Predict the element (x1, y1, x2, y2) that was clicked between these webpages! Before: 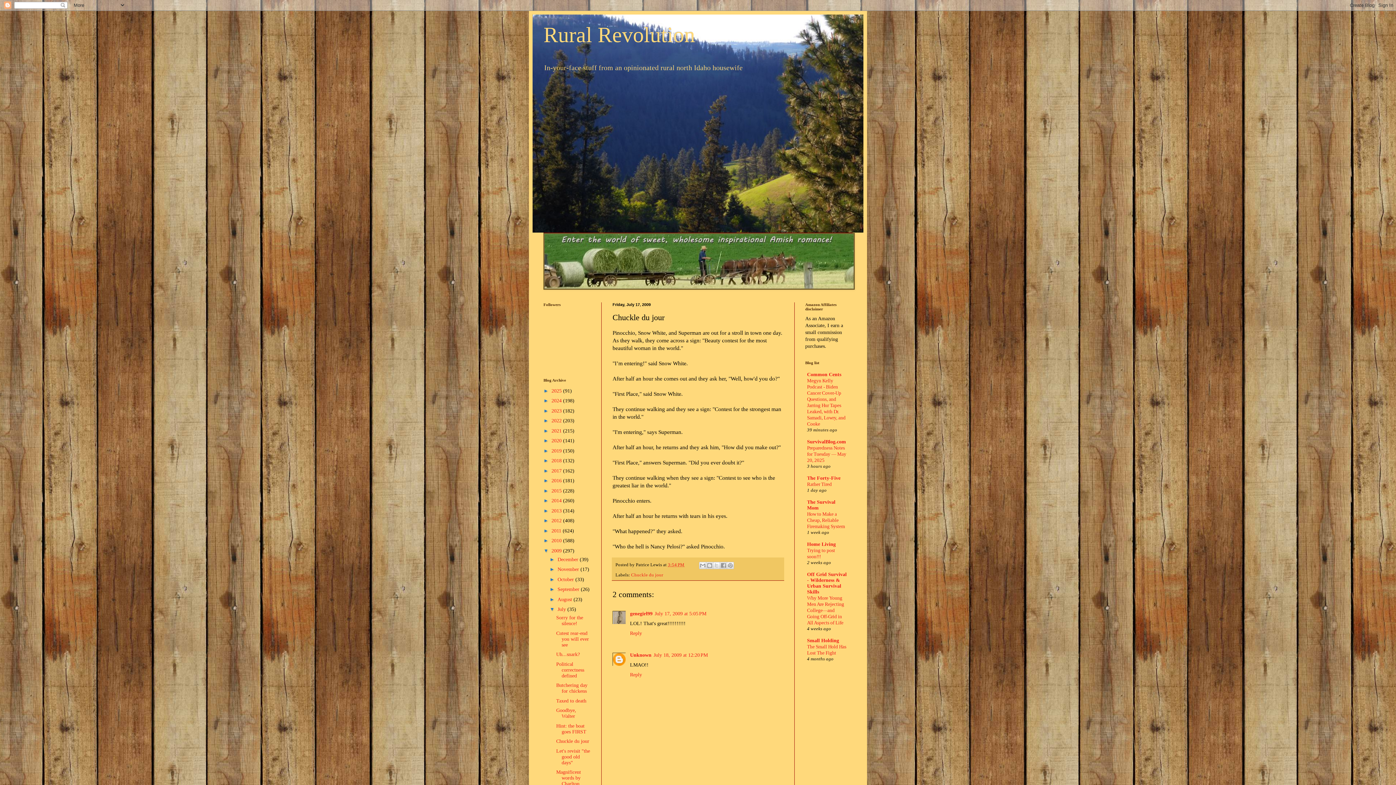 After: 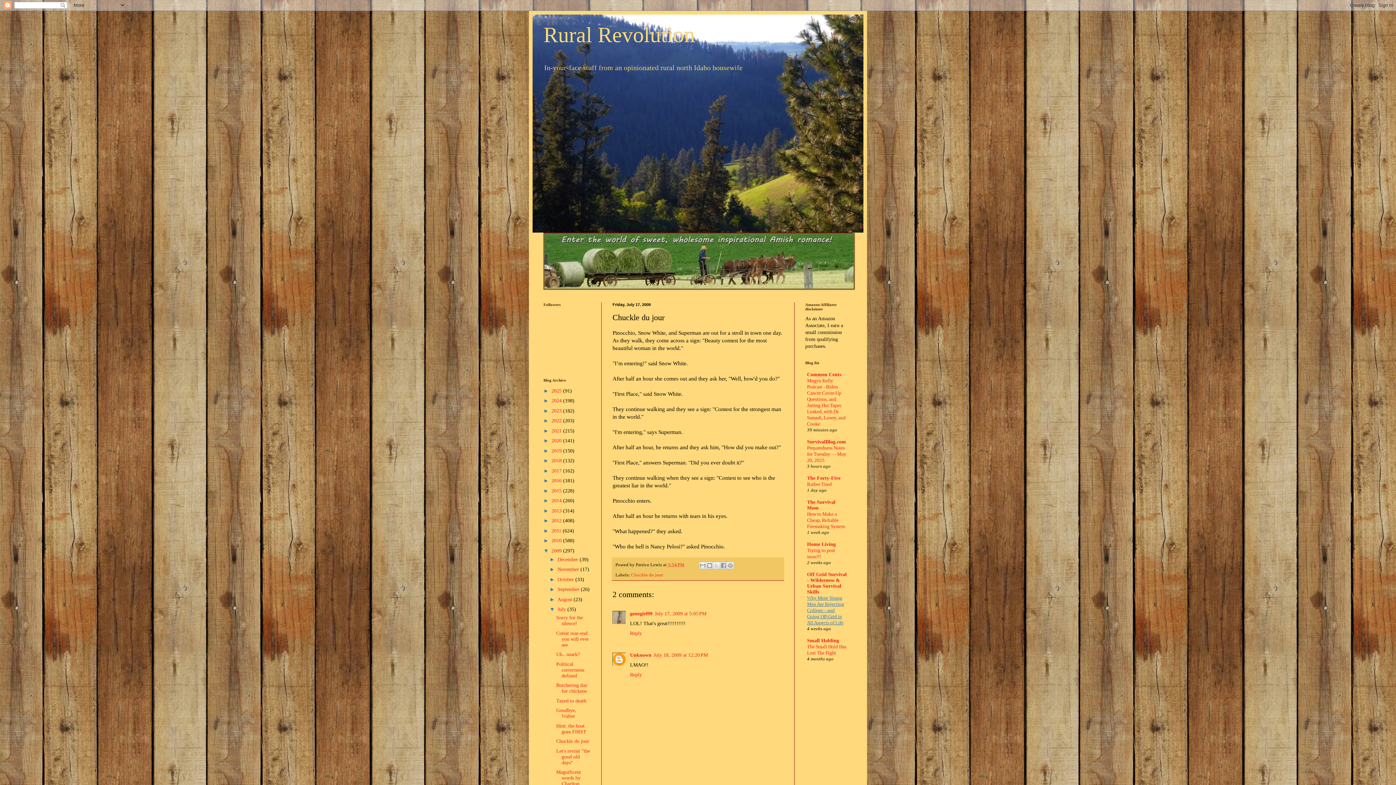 Action: label: Why More Young Men Are Rejecting College—and Going Off-Grid in All Aspects of Life bbox: (807, 595, 844, 625)